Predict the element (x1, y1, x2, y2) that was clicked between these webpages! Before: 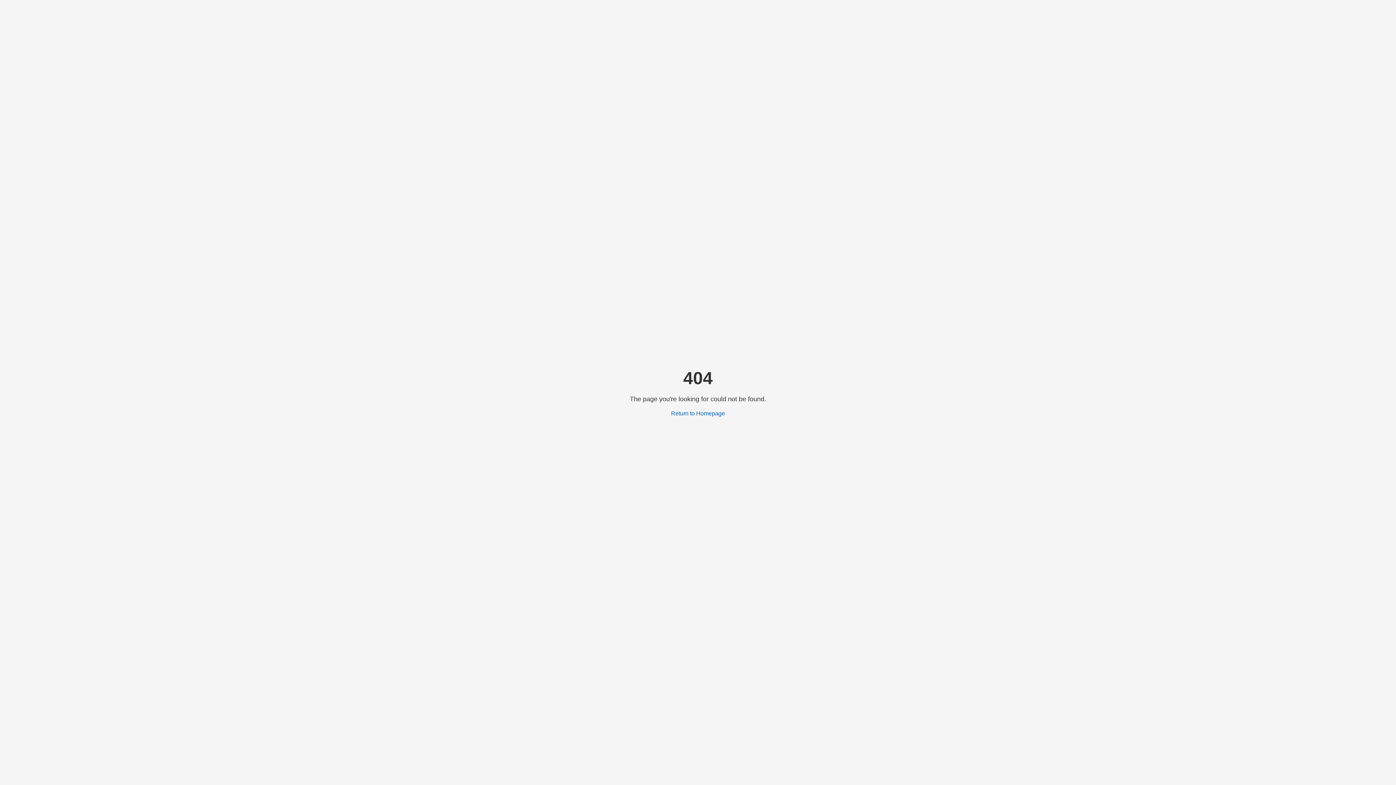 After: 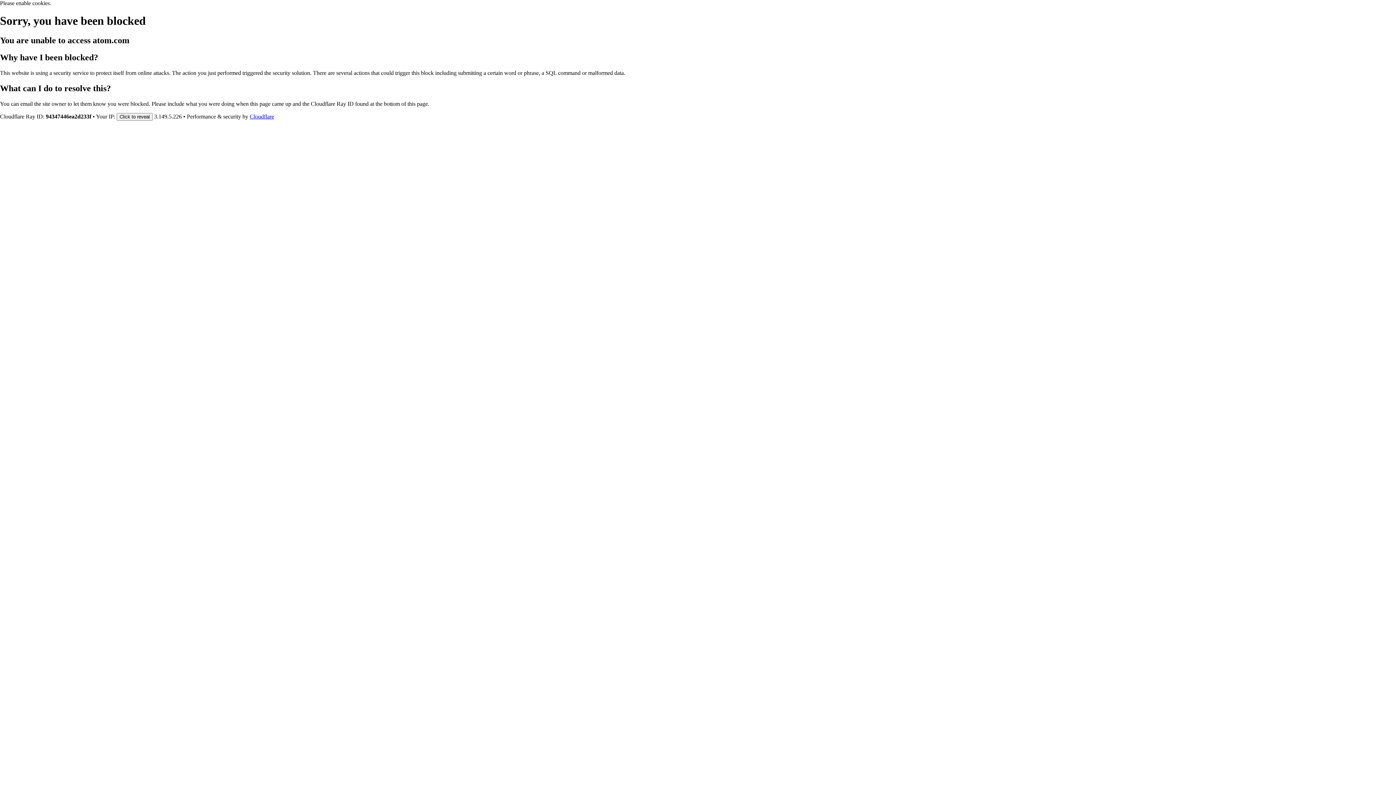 Action: bbox: (671, 410, 725, 416) label: Return to Homepage